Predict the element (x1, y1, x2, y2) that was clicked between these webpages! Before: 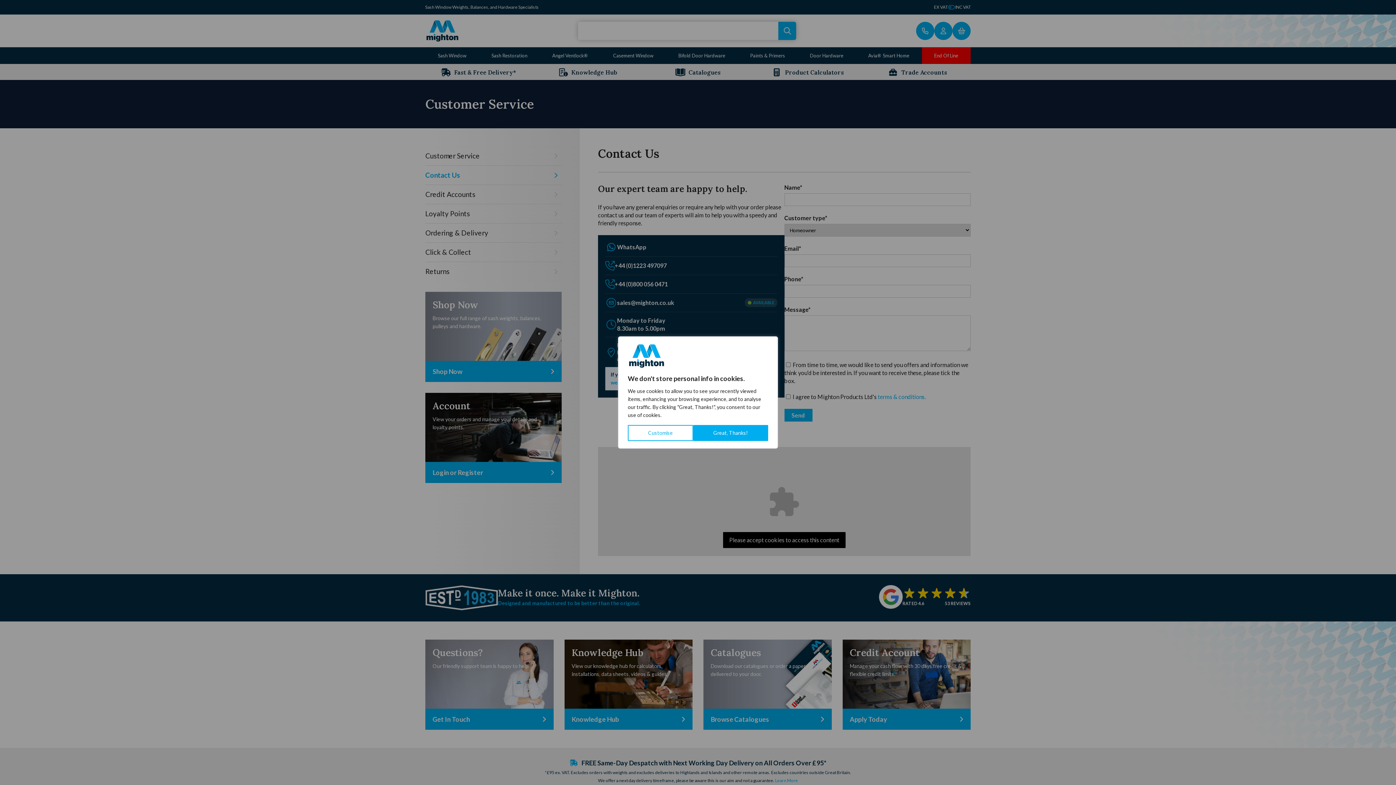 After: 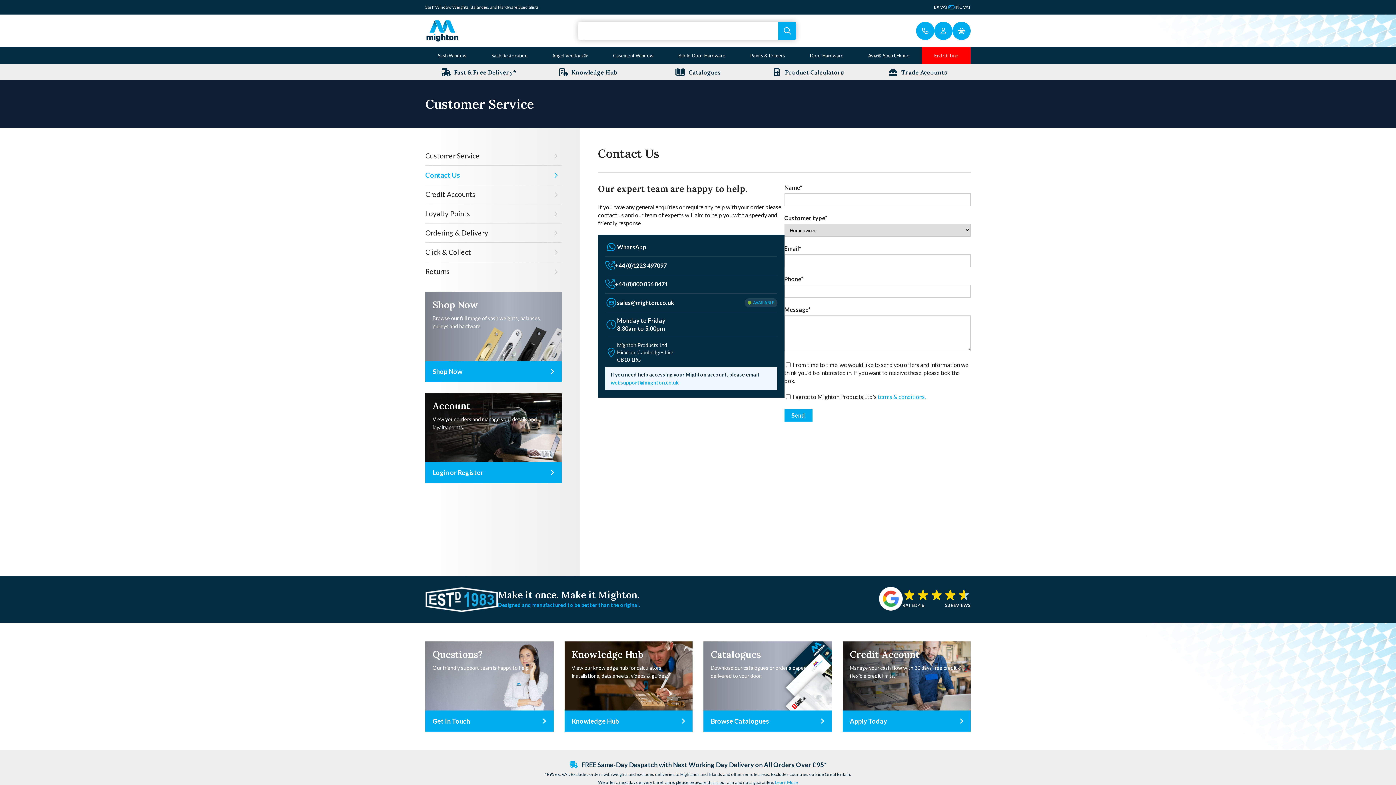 Action: label: Great, Thanks! bbox: (693, 425, 768, 441)